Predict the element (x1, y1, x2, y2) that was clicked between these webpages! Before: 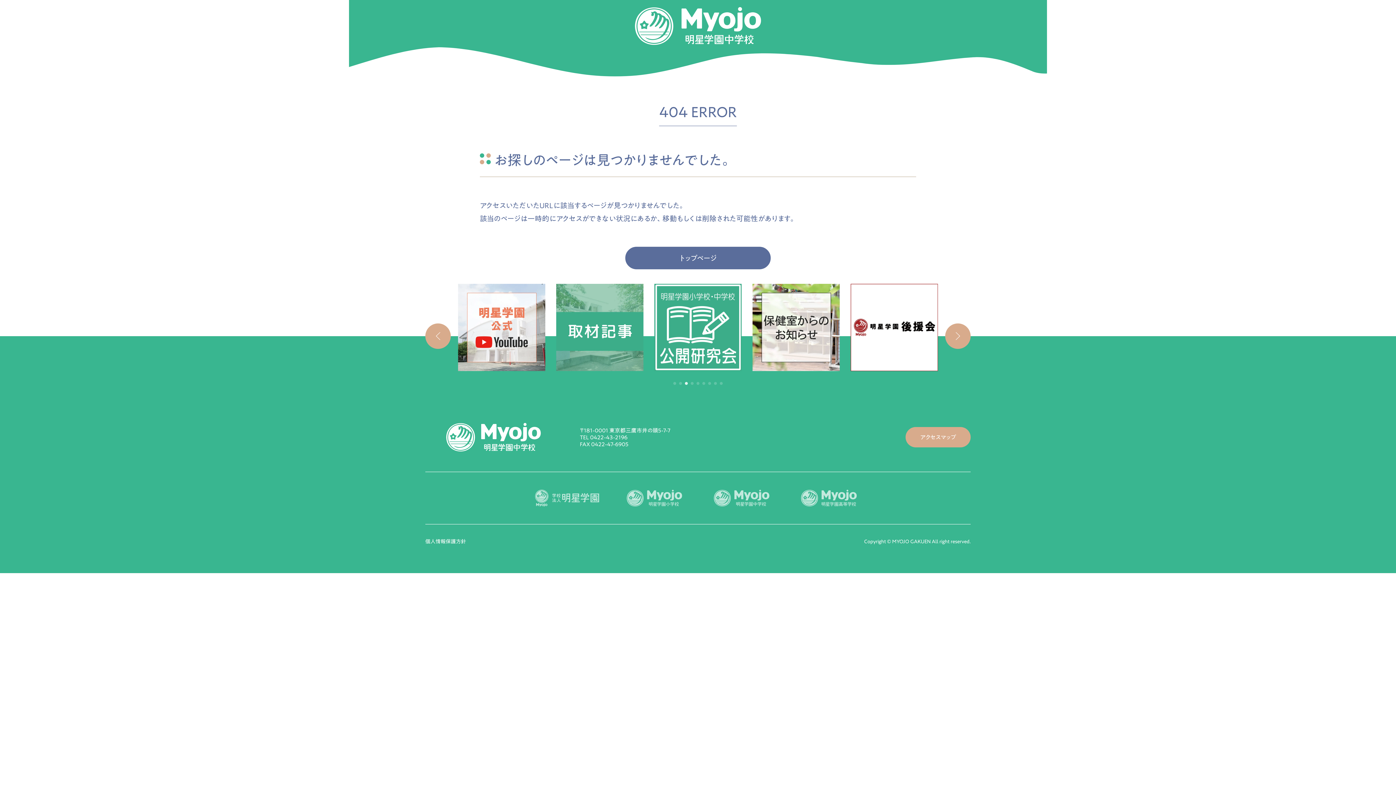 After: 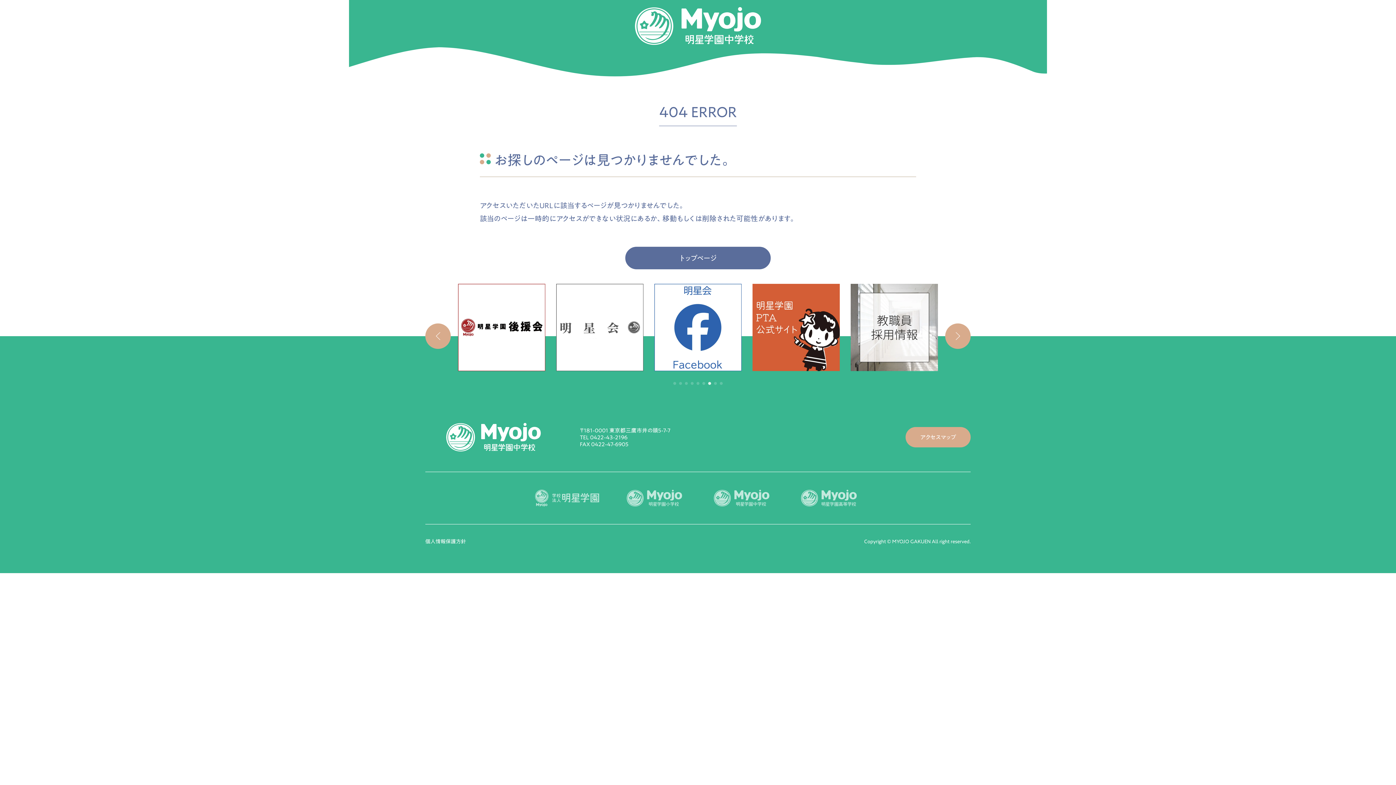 Action: label: Go to slide 4 bbox: (690, 382, 693, 385)